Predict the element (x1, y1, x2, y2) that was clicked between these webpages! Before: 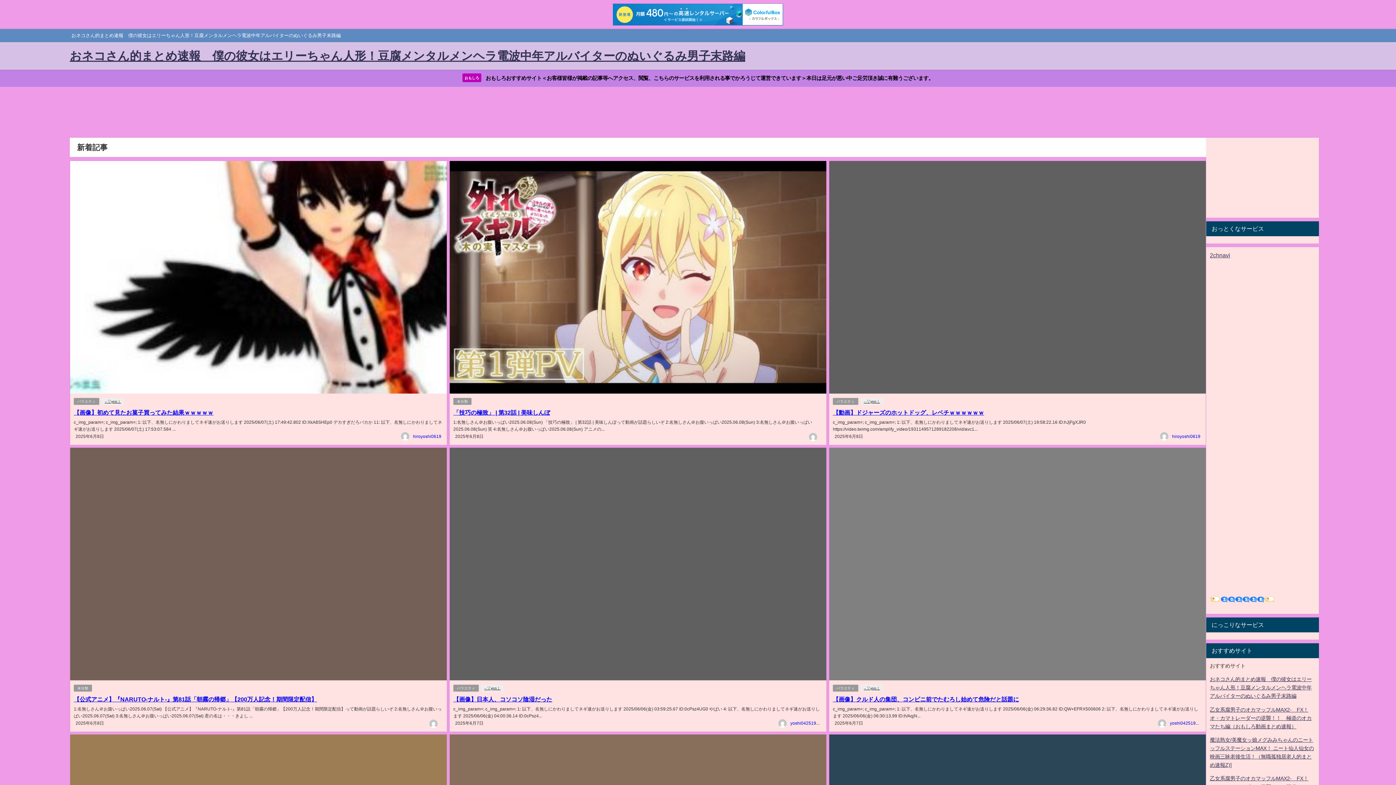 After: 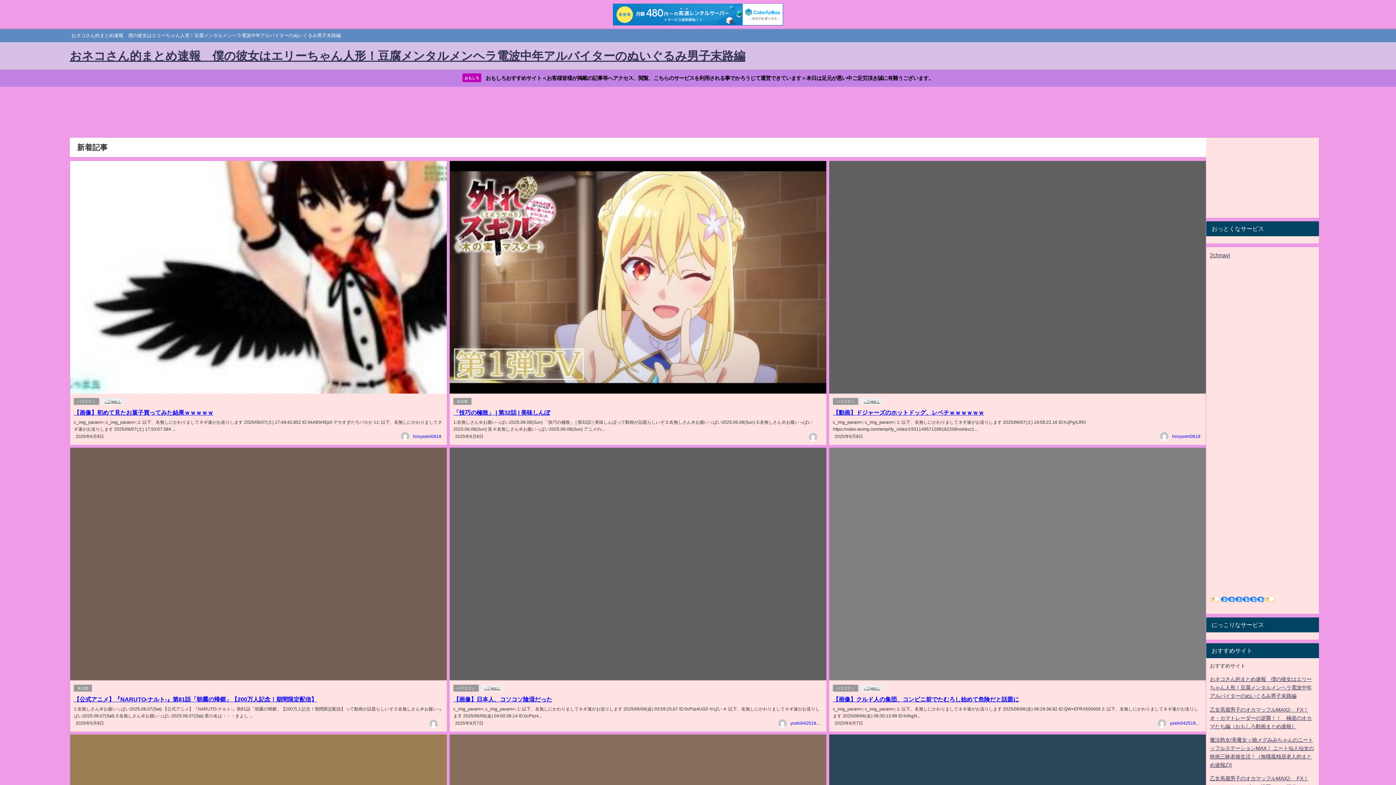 Action: bbox: (613, 3, 783, 25)